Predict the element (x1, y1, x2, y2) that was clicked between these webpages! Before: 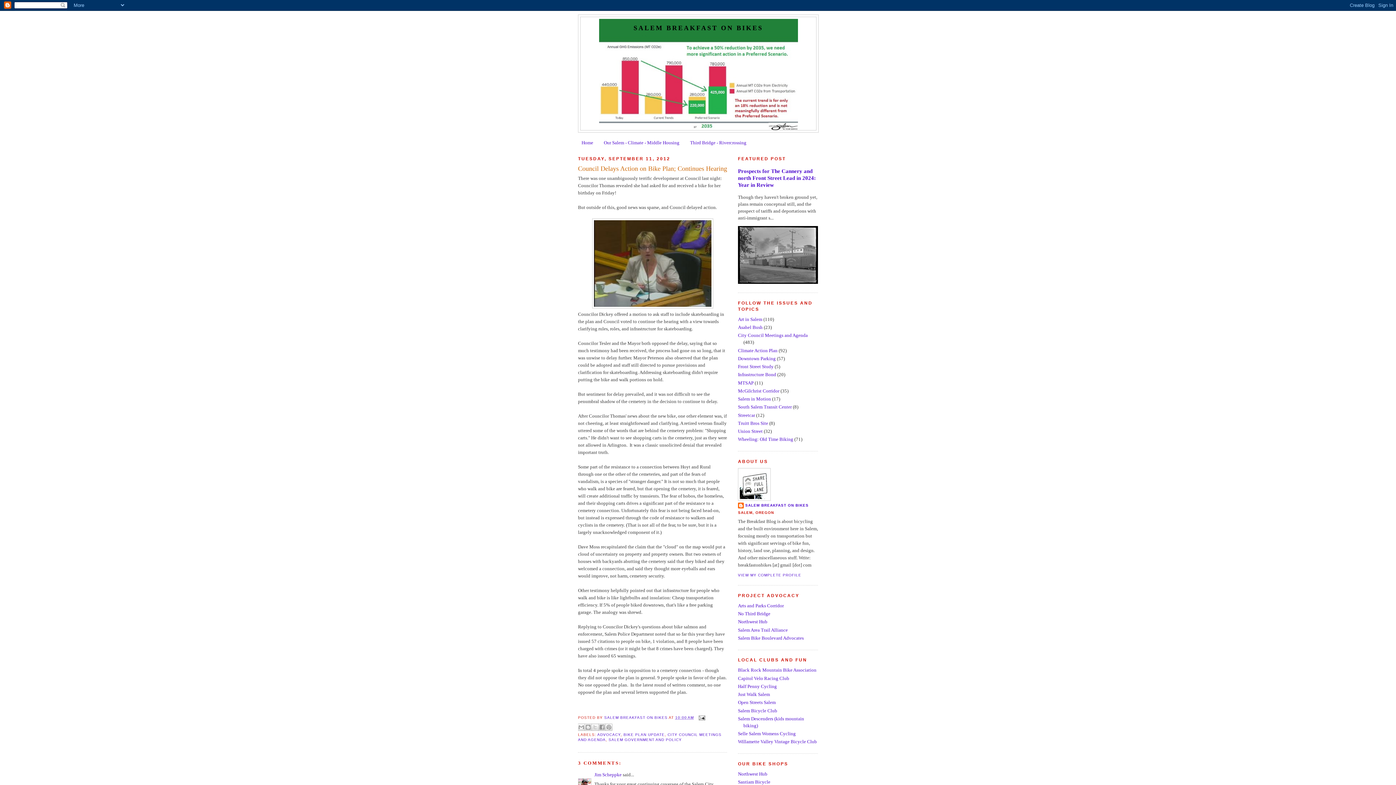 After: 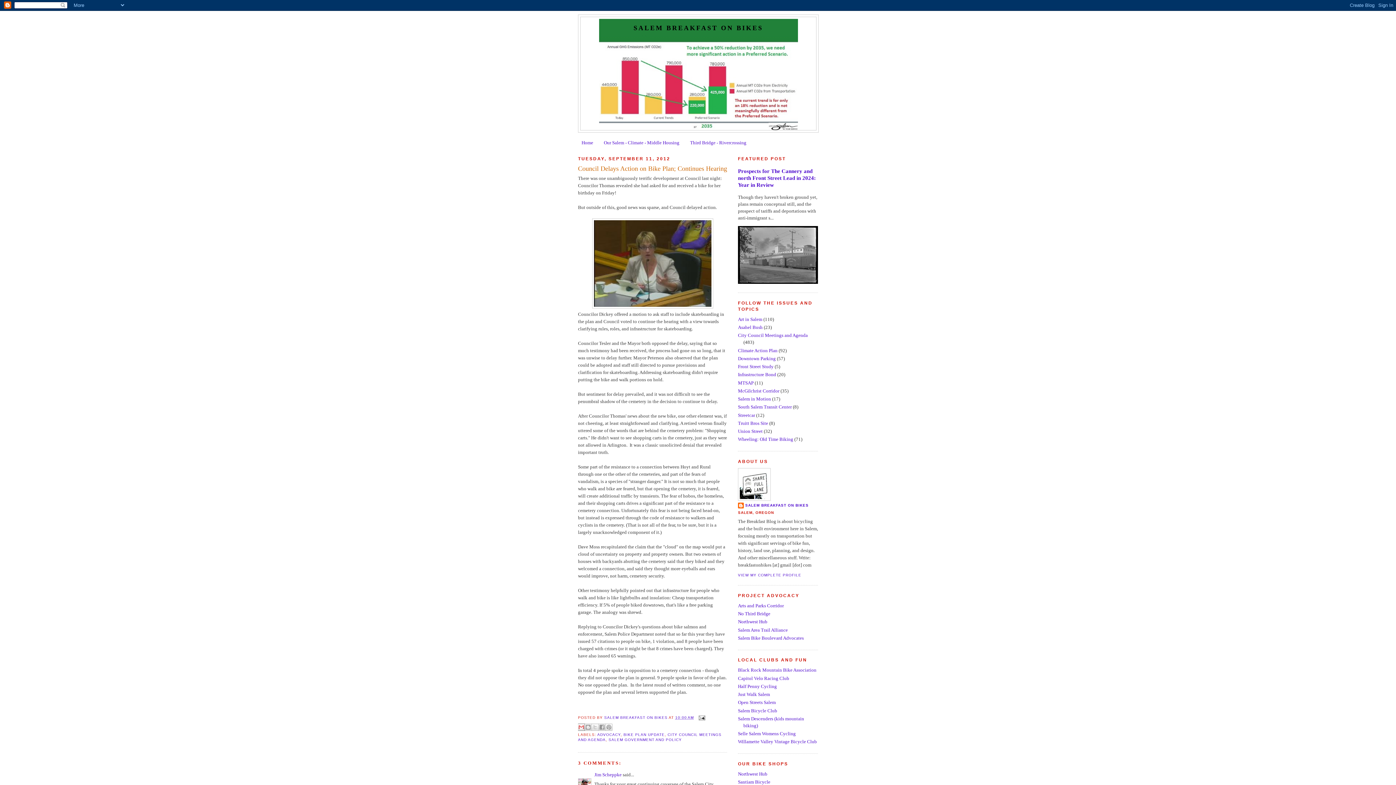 Action: label: EMAIL THIS bbox: (577, 724, 585, 731)